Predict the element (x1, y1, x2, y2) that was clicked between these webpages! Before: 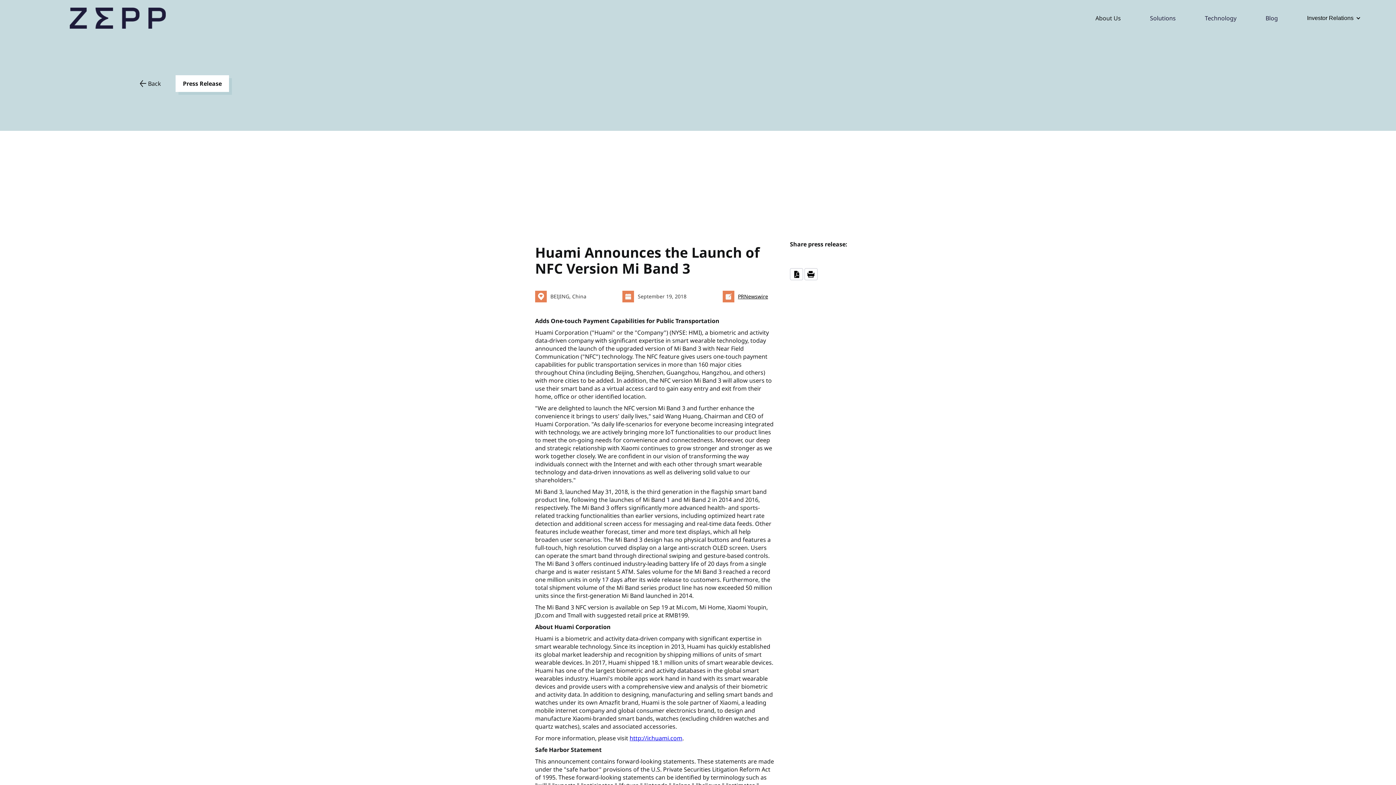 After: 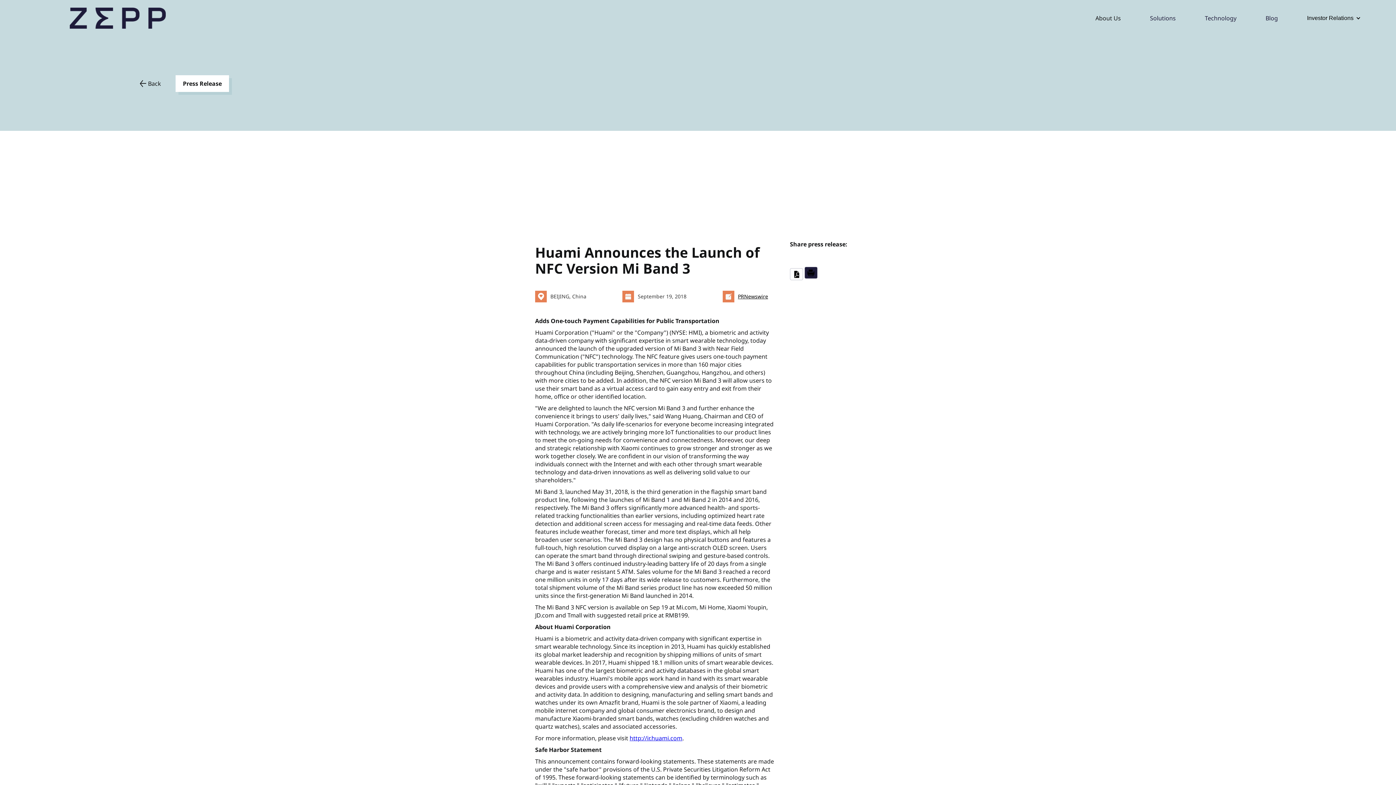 Action: bbox: (804, 268, 817, 280)